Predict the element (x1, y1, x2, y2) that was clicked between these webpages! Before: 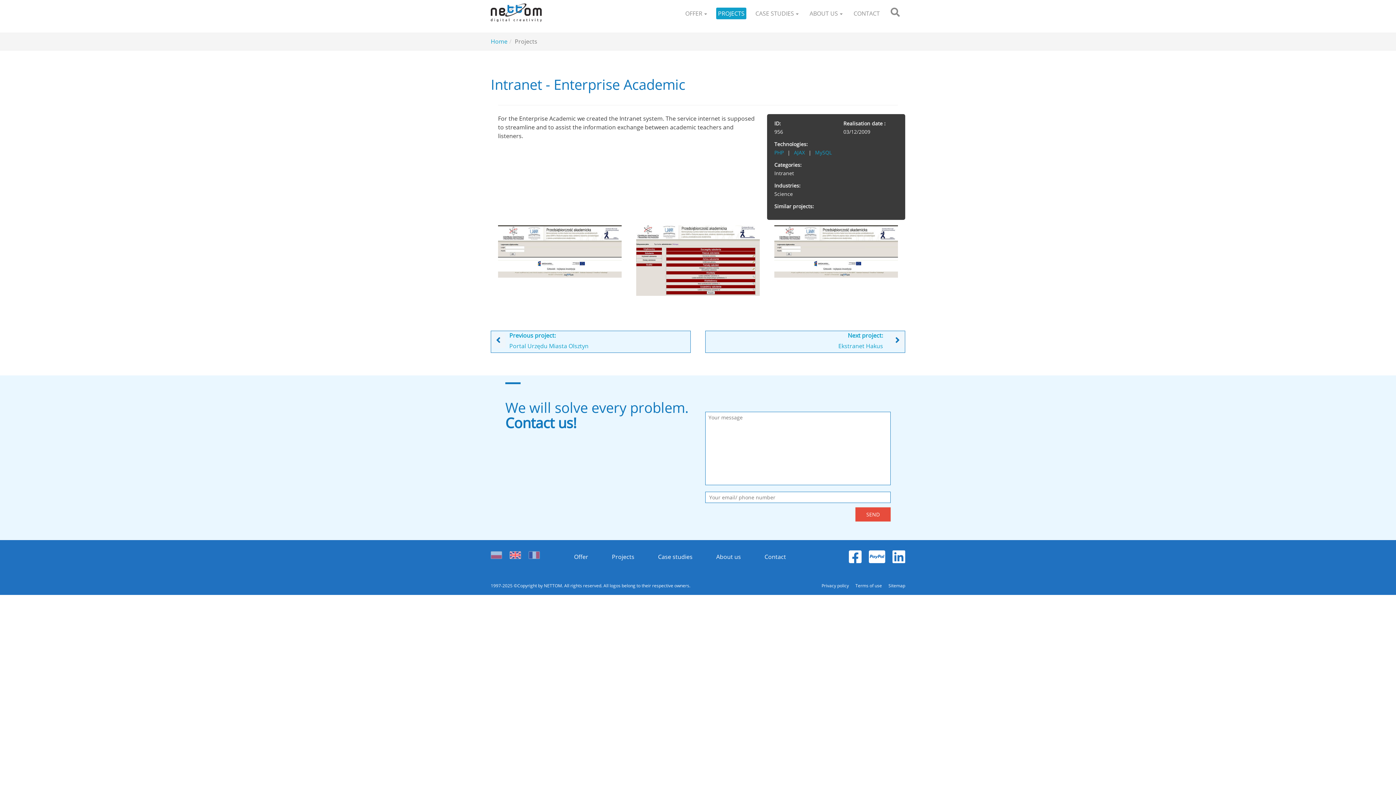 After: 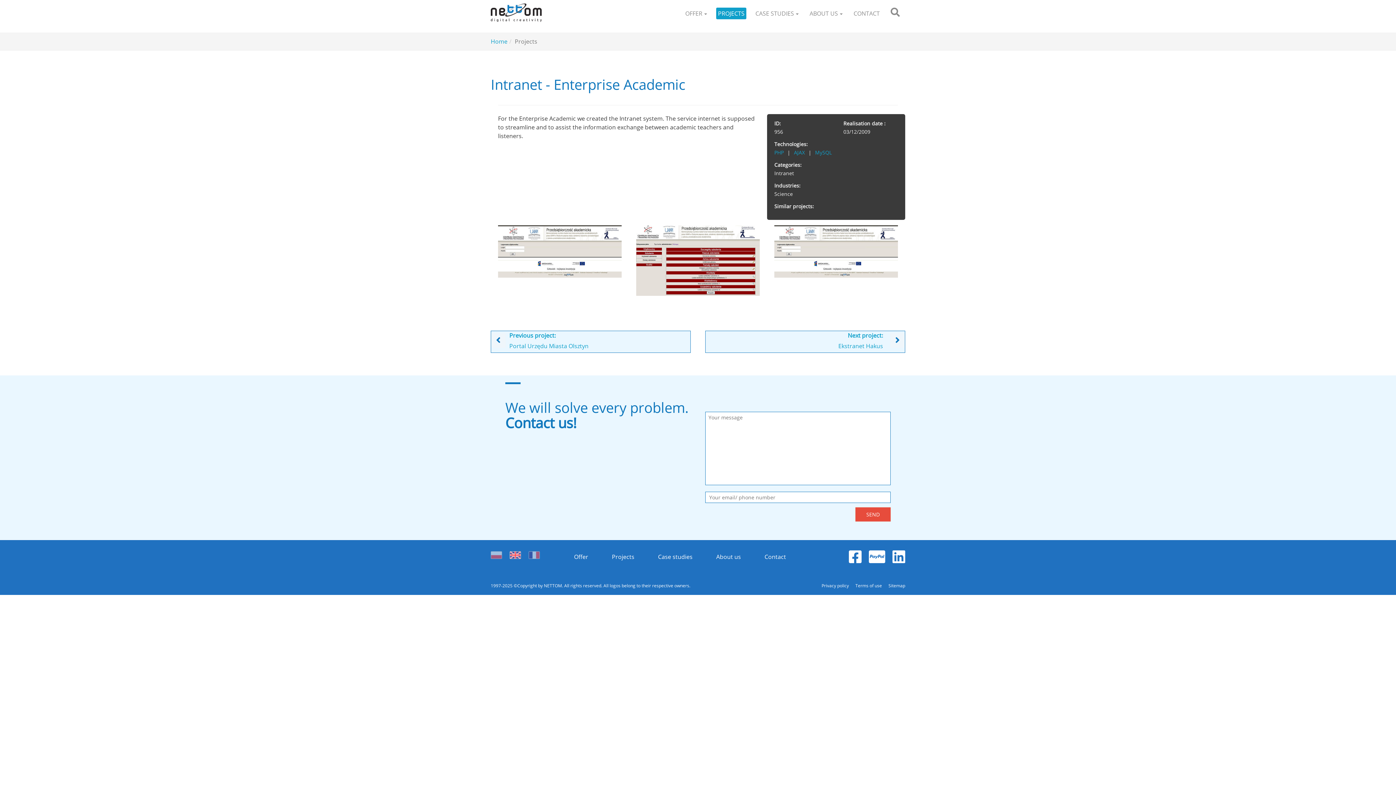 Action: bbox: (892, 547, 905, 567)